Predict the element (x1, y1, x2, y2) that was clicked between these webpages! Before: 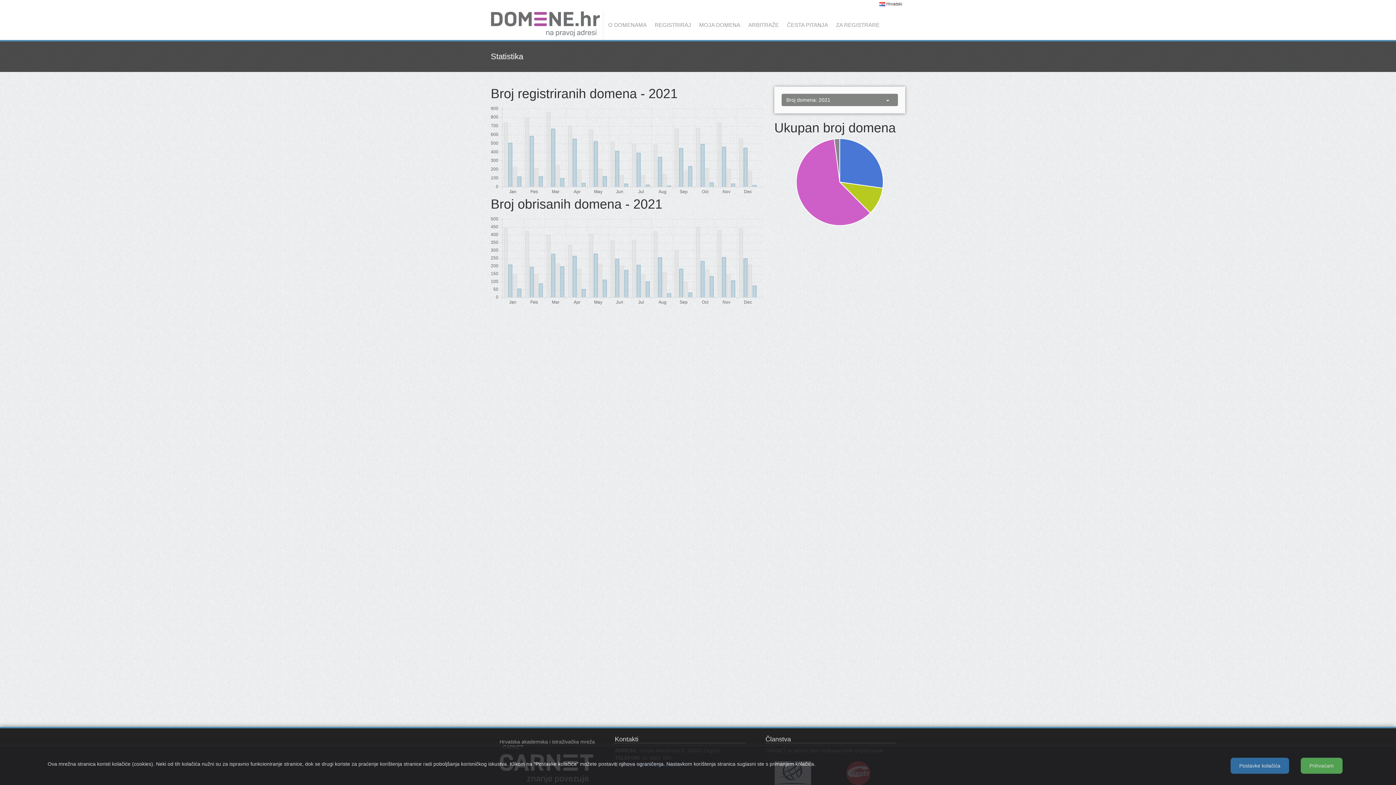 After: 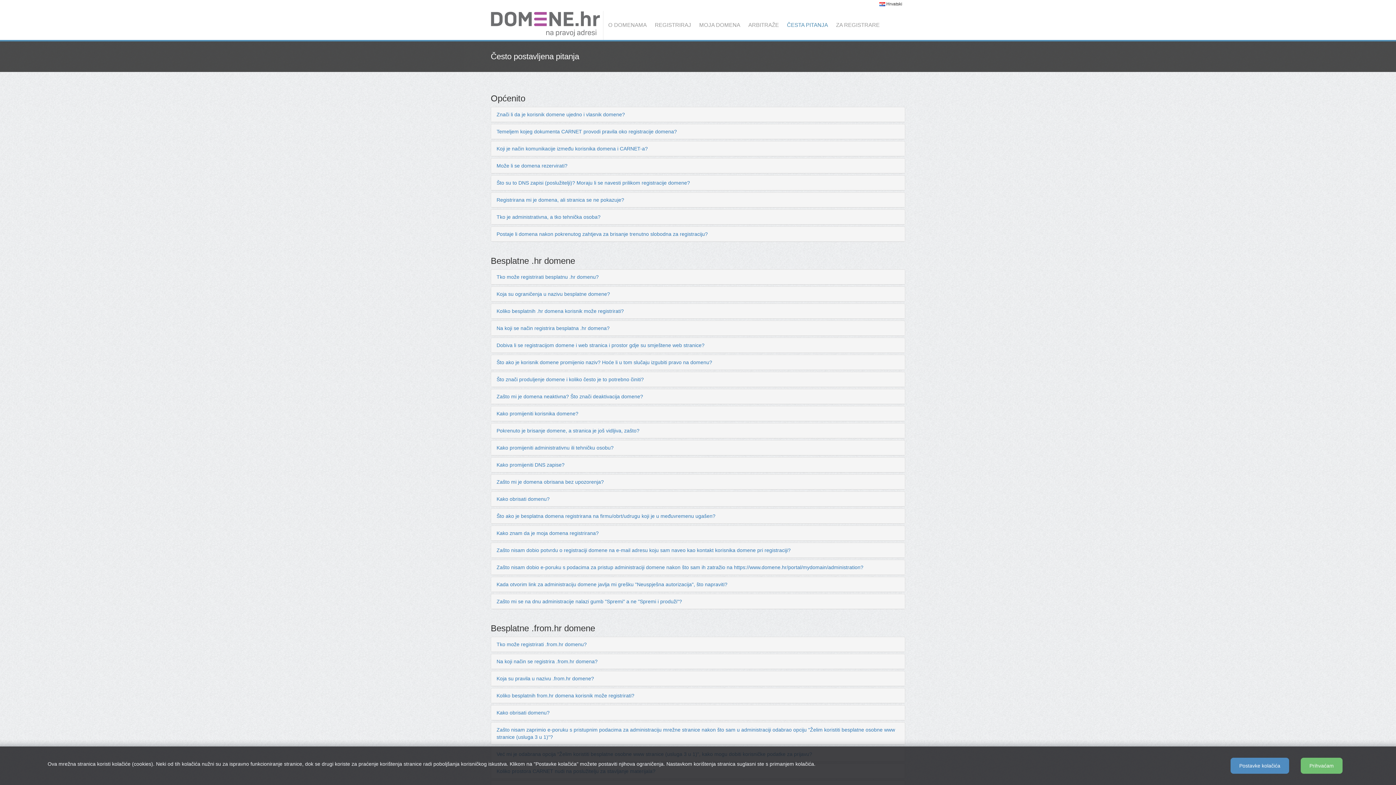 Action: bbox: (783, 14, 831, 35) label: ČESTA PITANJA